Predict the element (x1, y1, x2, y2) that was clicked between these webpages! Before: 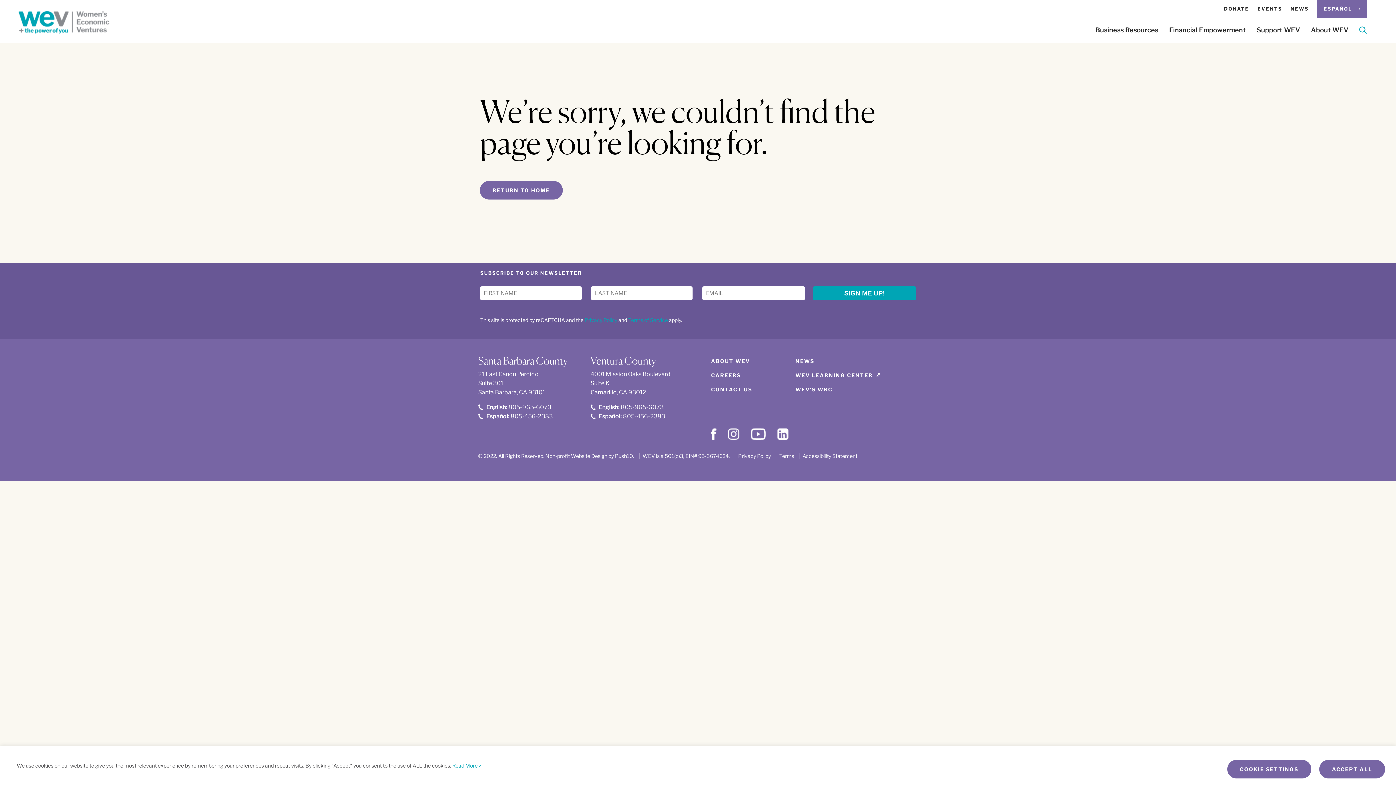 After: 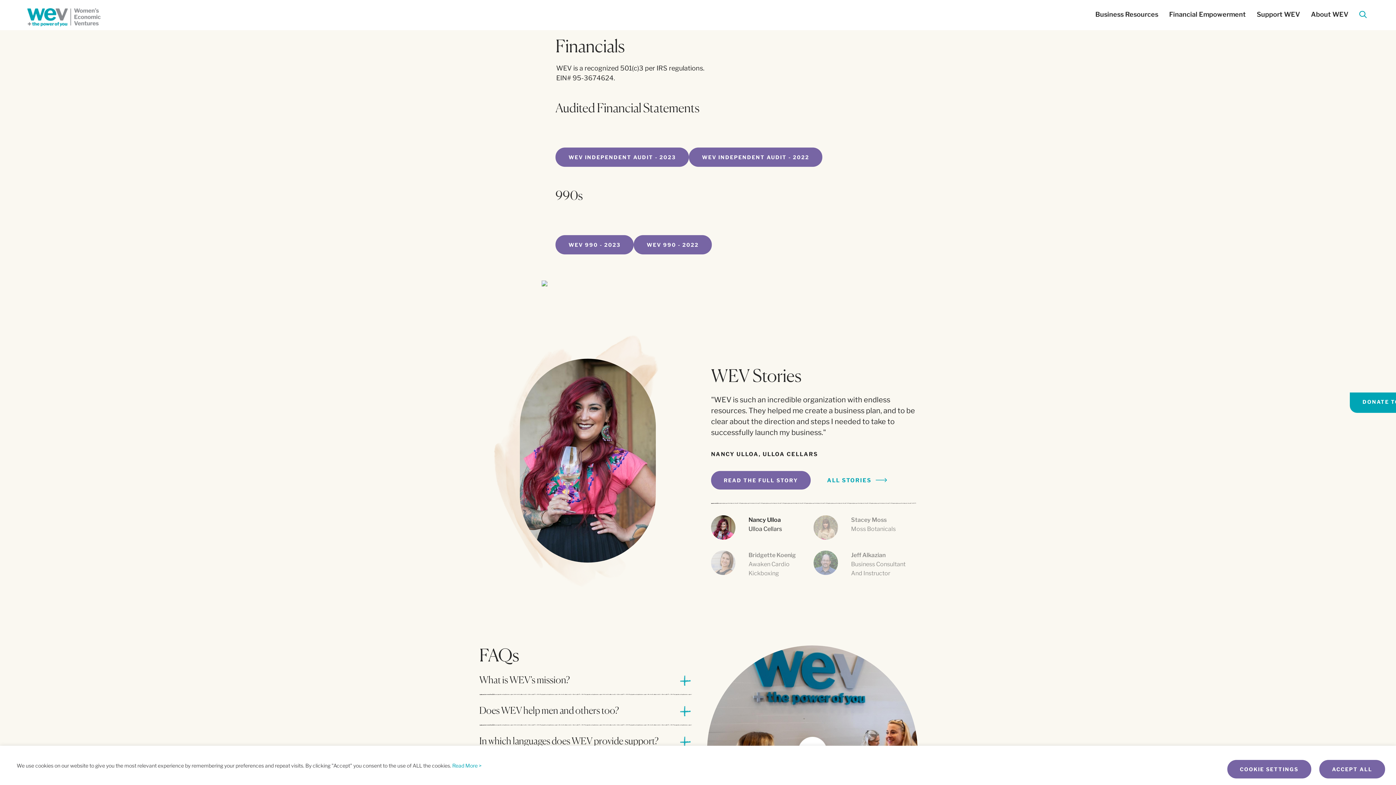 Action: label: WEV is a 501(c)3, EIN# 95-3674624. bbox: (639, 453, 733, 459)